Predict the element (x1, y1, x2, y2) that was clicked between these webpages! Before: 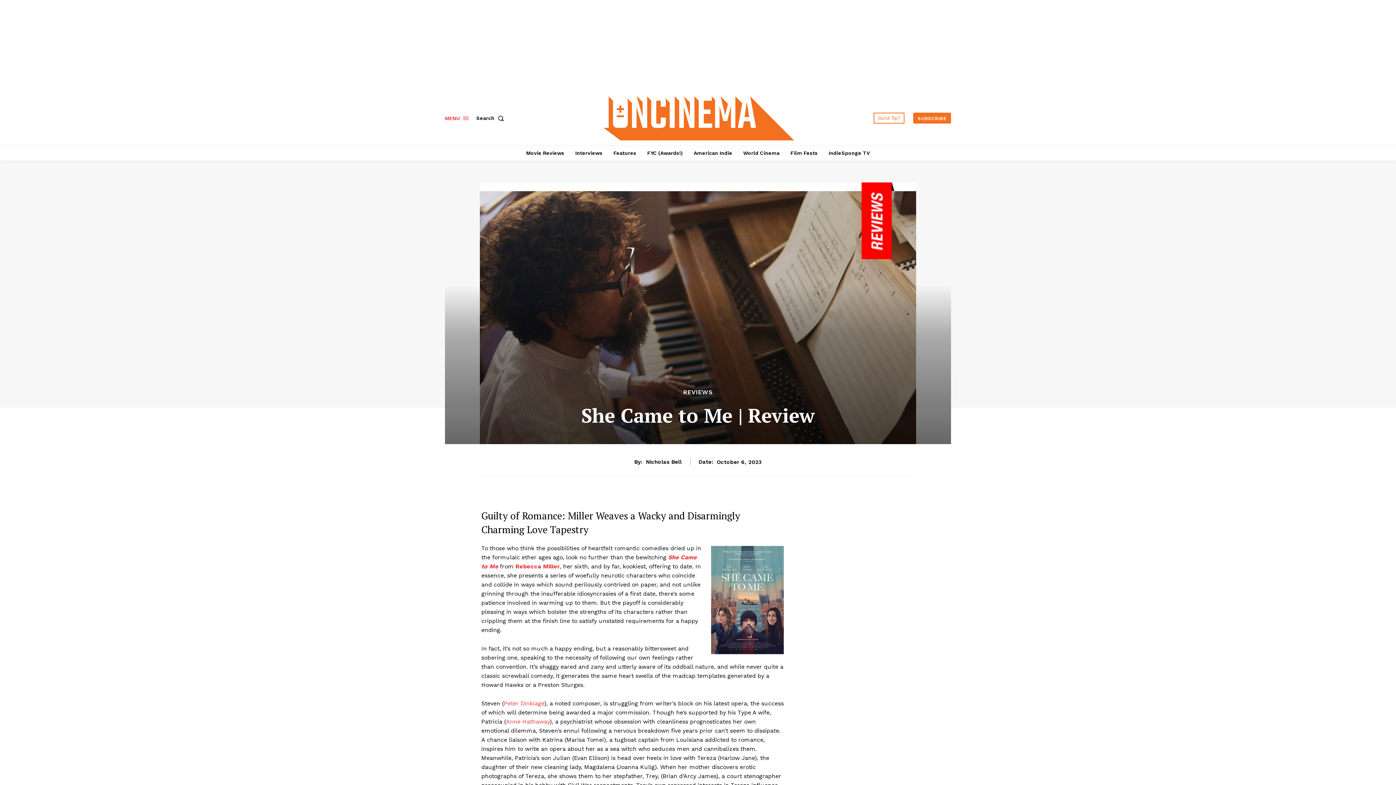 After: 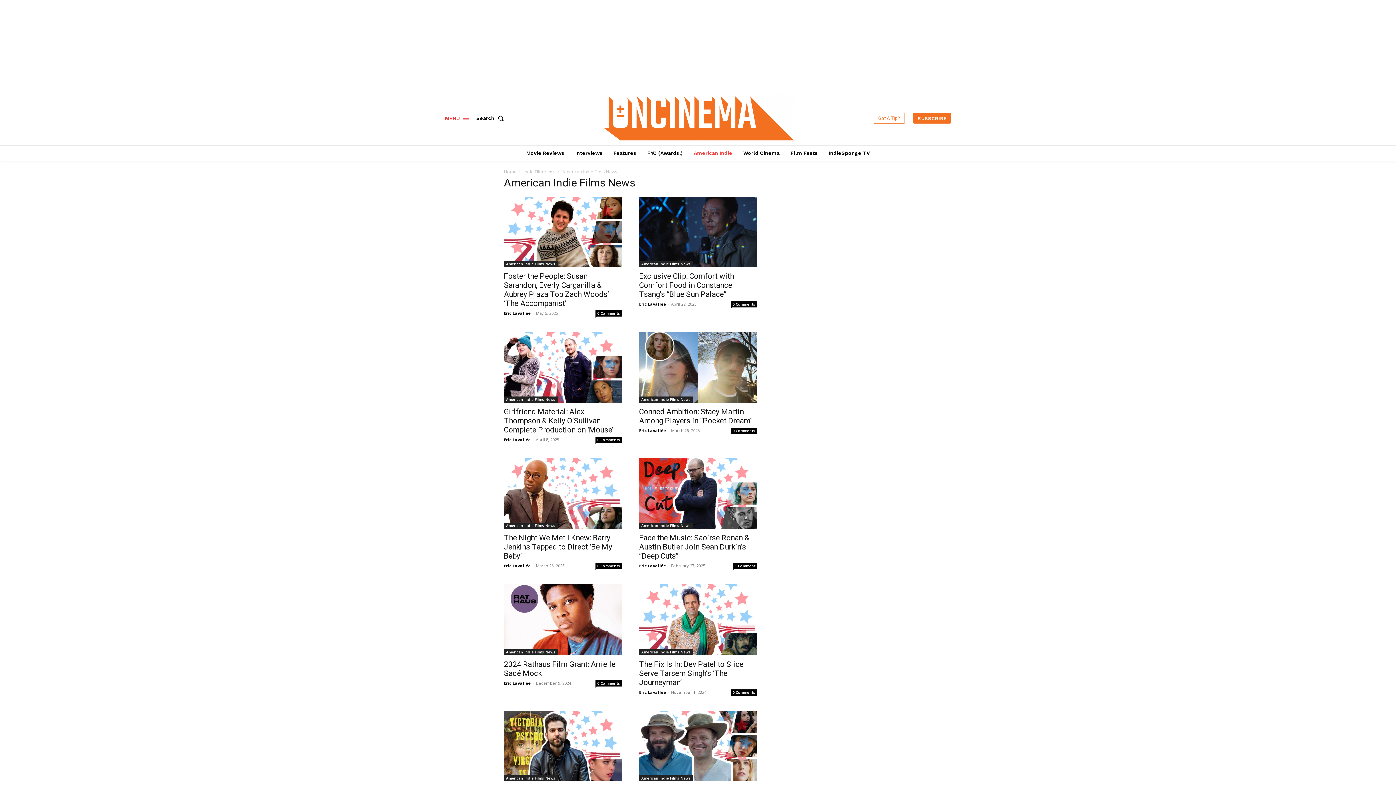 Action: label: American Indie bbox: (690, 145, 736, 160)